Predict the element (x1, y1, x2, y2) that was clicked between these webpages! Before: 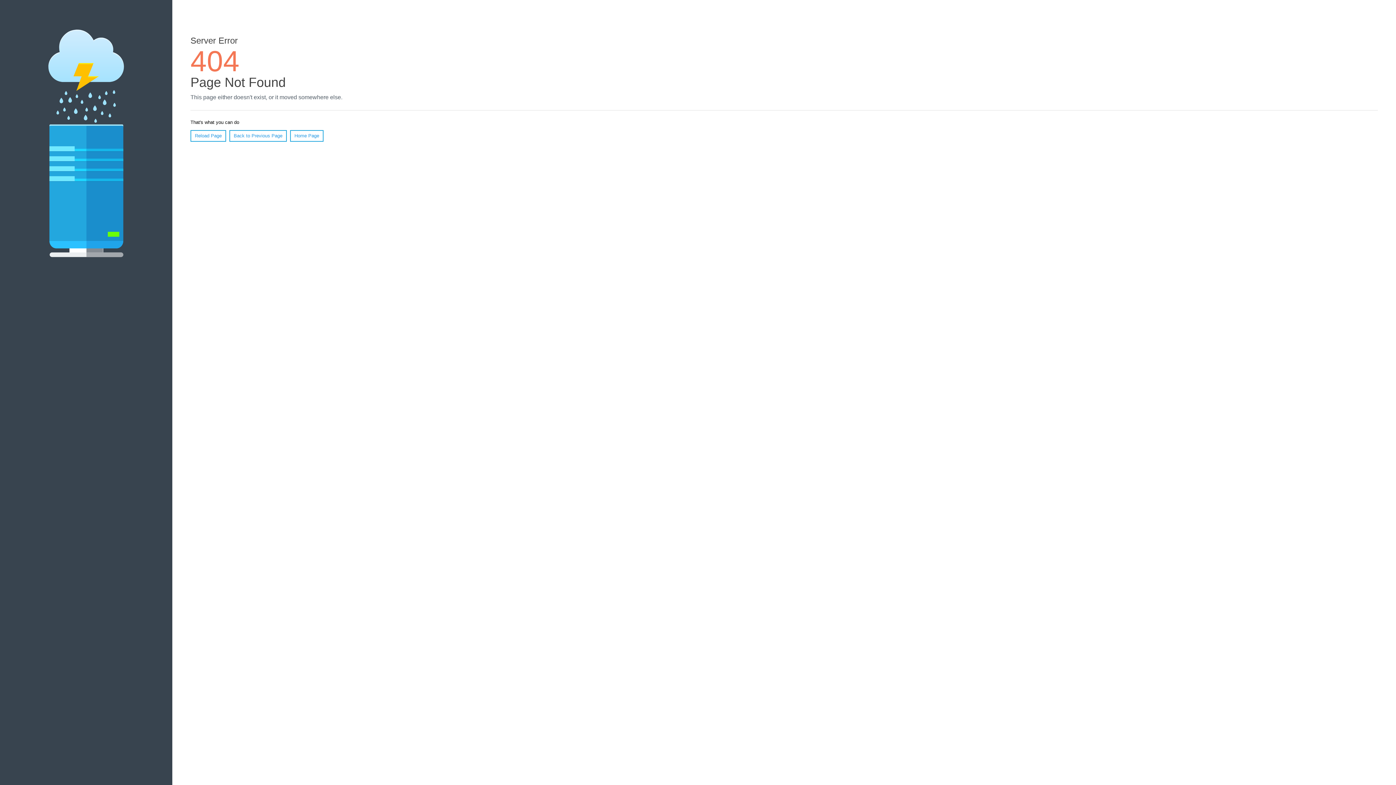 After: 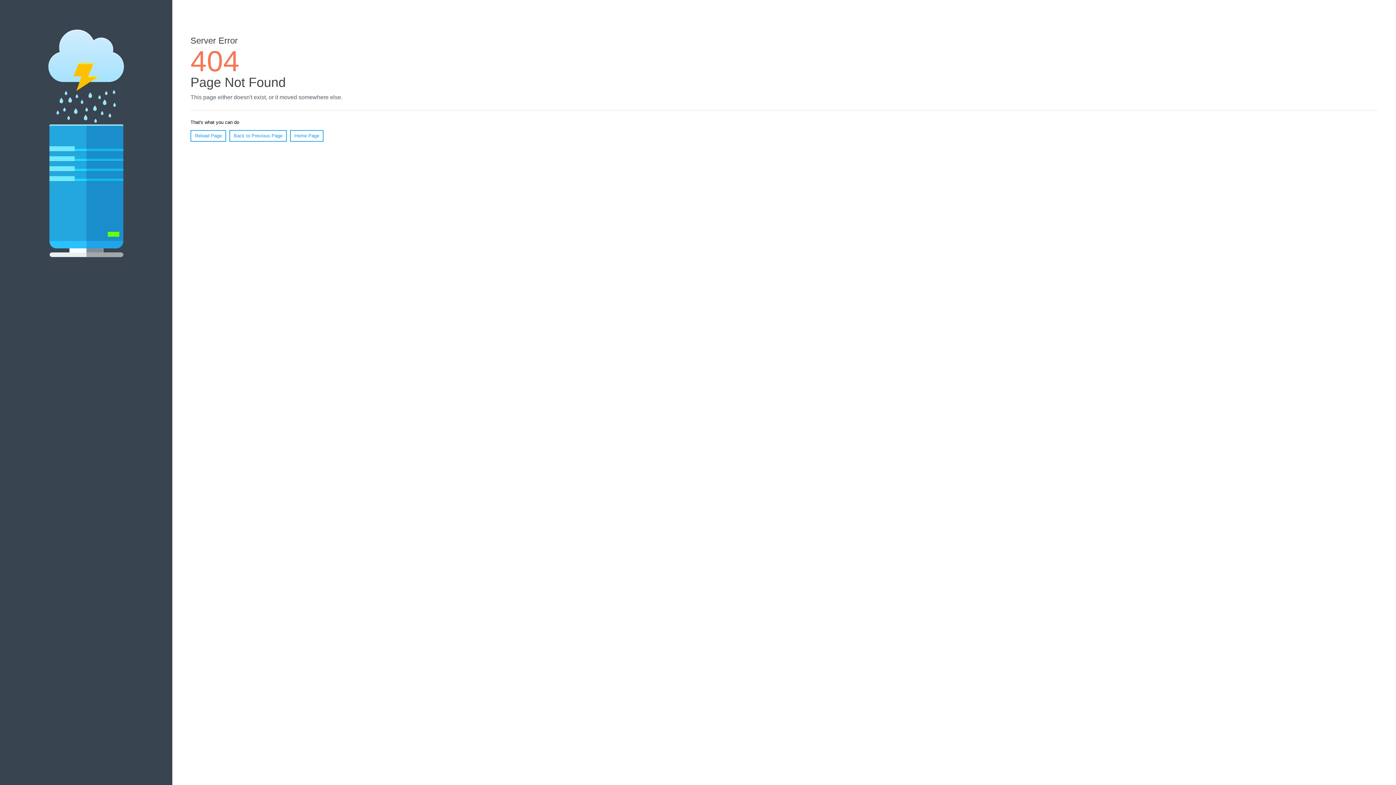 Action: label: Reload Page bbox: (190, 130, 226, 141)